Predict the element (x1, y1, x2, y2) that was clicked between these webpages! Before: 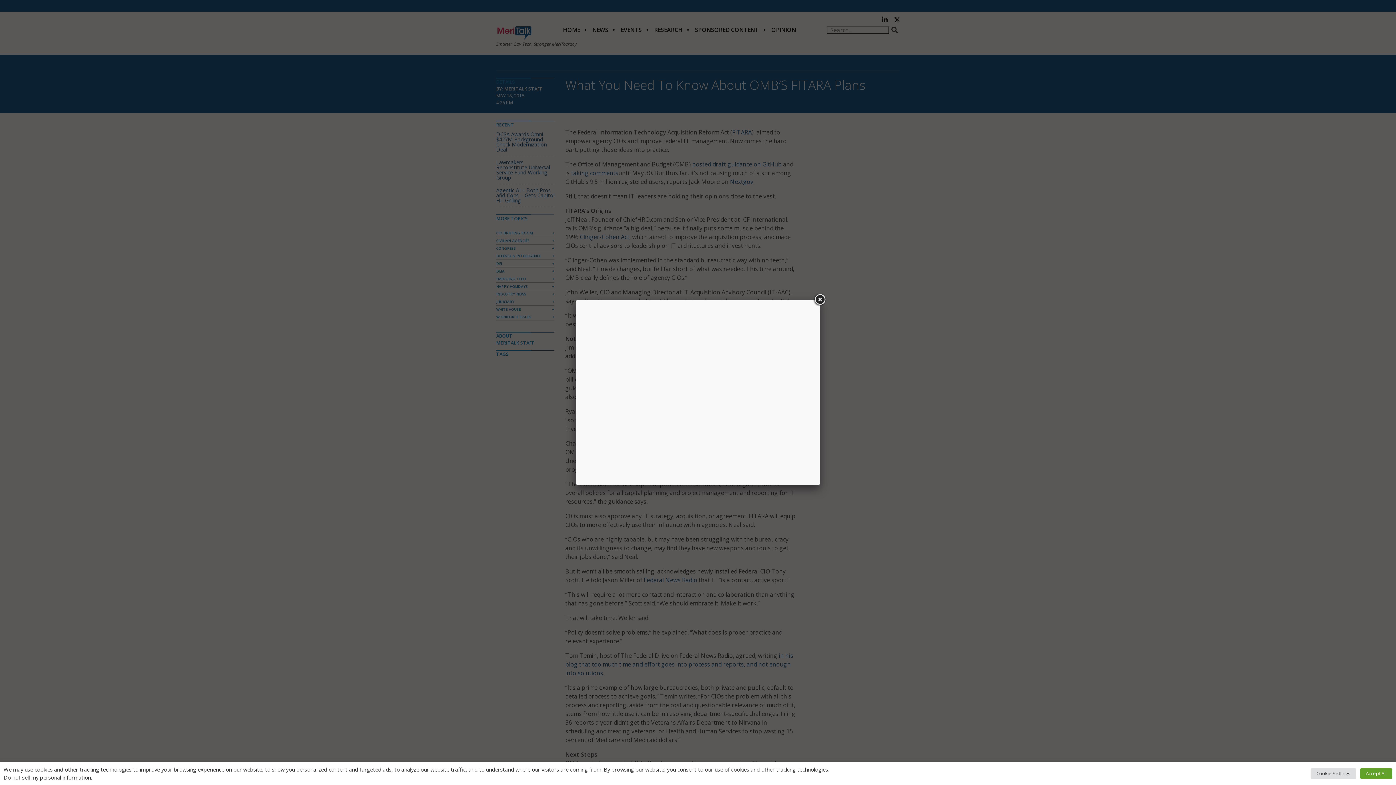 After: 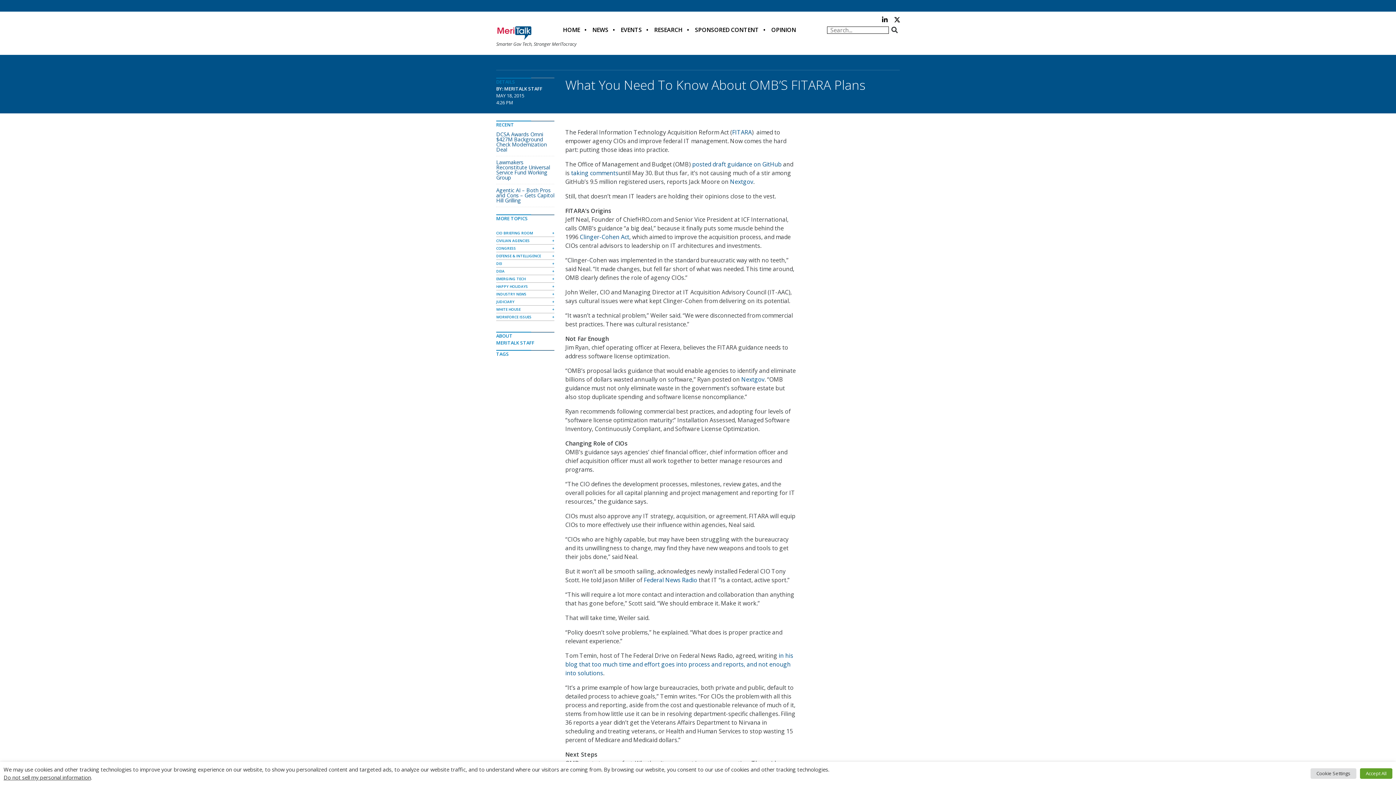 Action: bbox: (813, 293, 826, 306)